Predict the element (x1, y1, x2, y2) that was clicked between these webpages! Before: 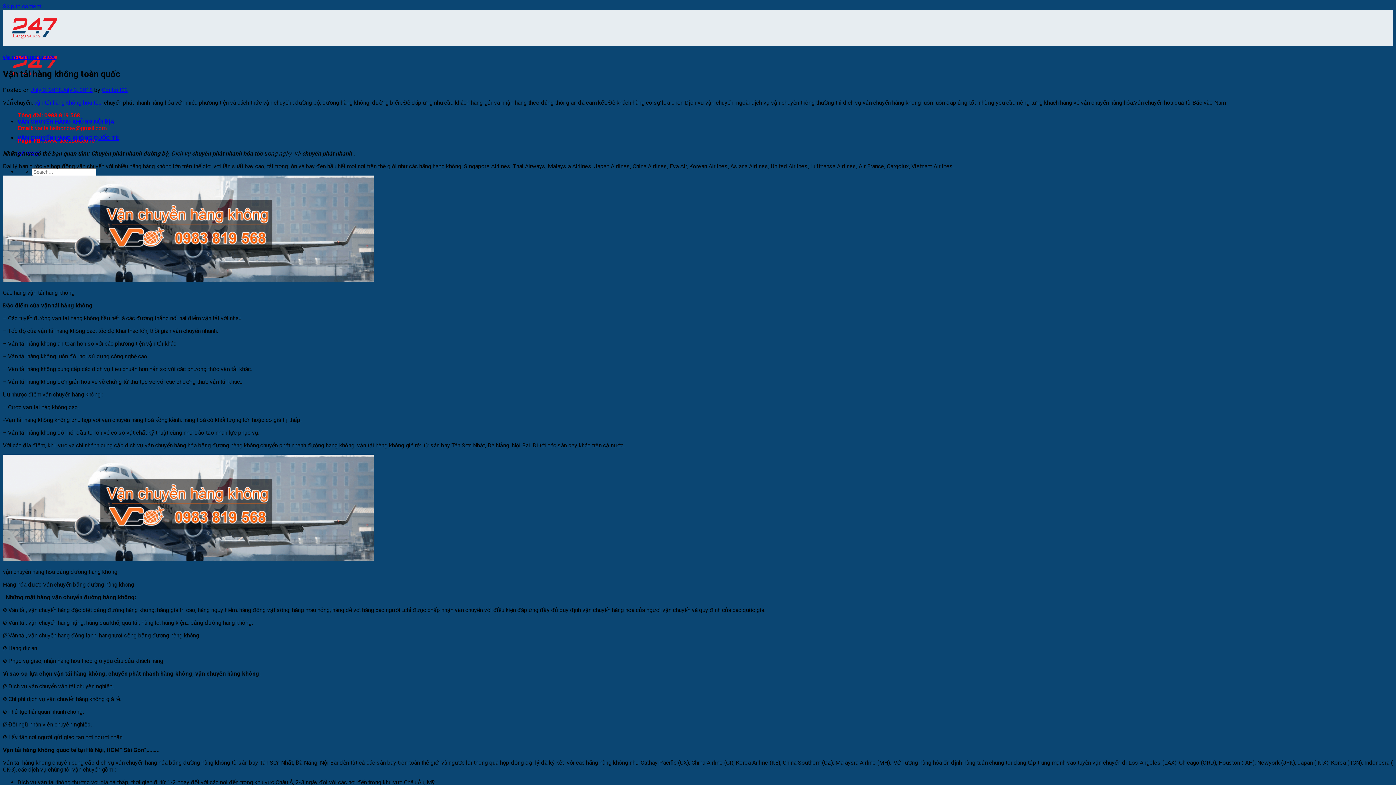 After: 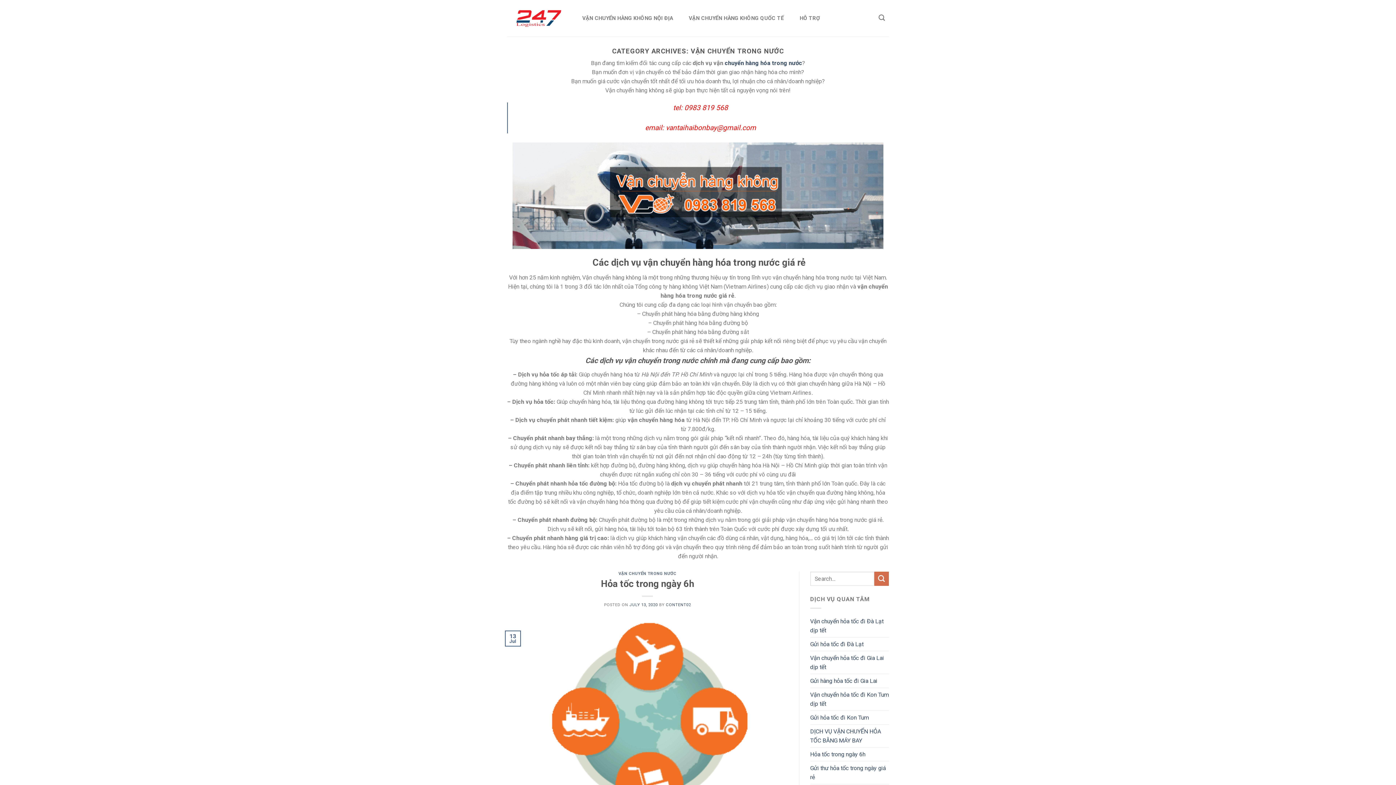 Action: label: VẬN CHUYỂN TRONG NƯỚC bbox: (2, 55, 56, 59)